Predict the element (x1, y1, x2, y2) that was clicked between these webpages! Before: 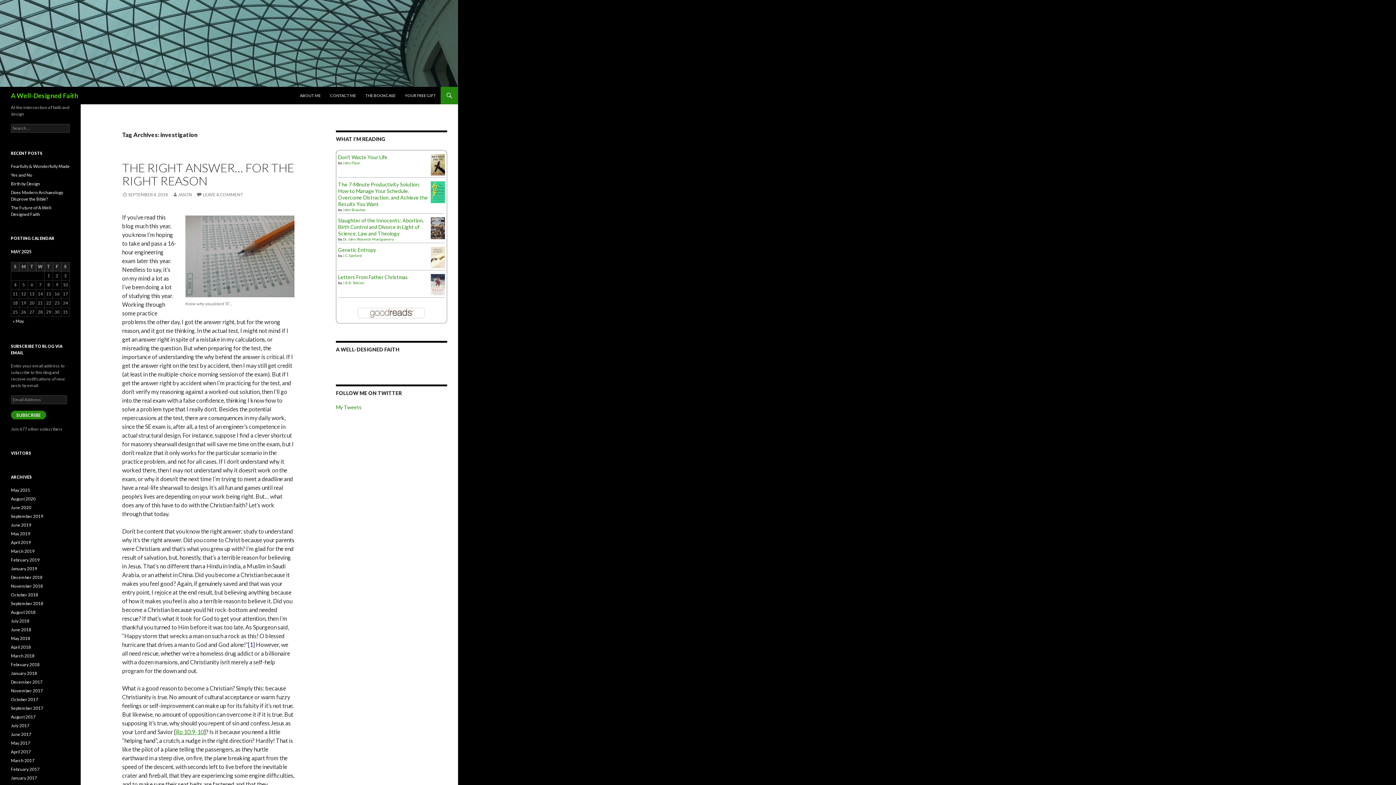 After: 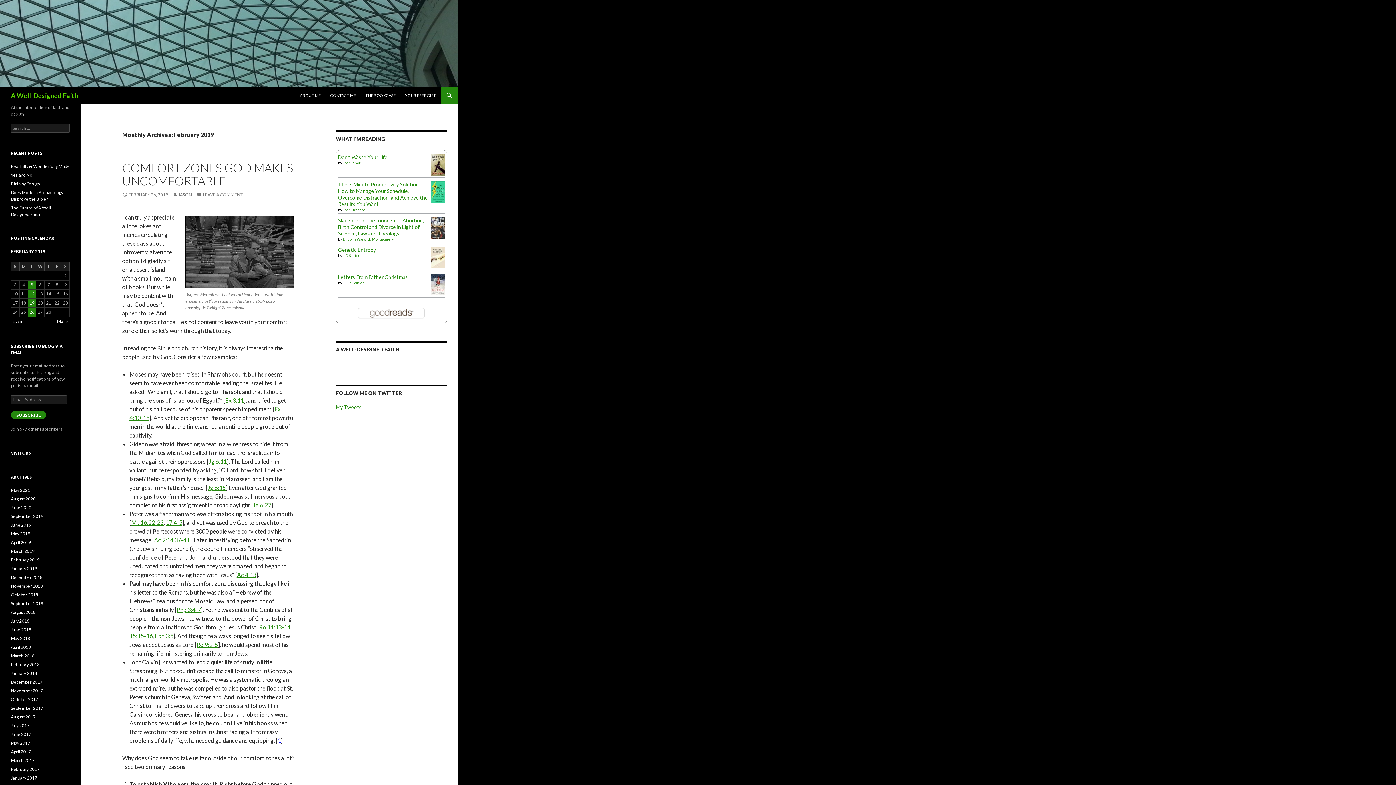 Action: label: February 2019 bbox: (10, 557, 39, 562)